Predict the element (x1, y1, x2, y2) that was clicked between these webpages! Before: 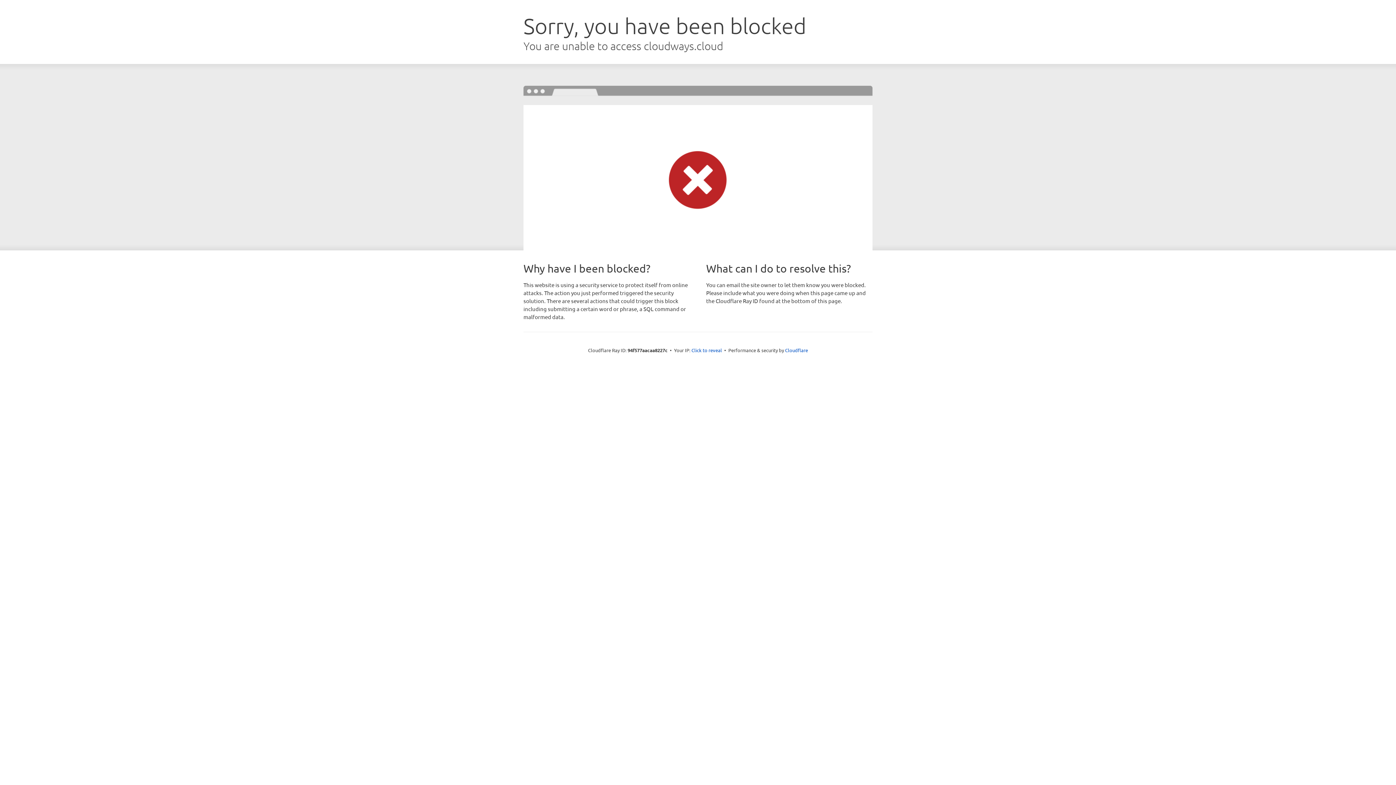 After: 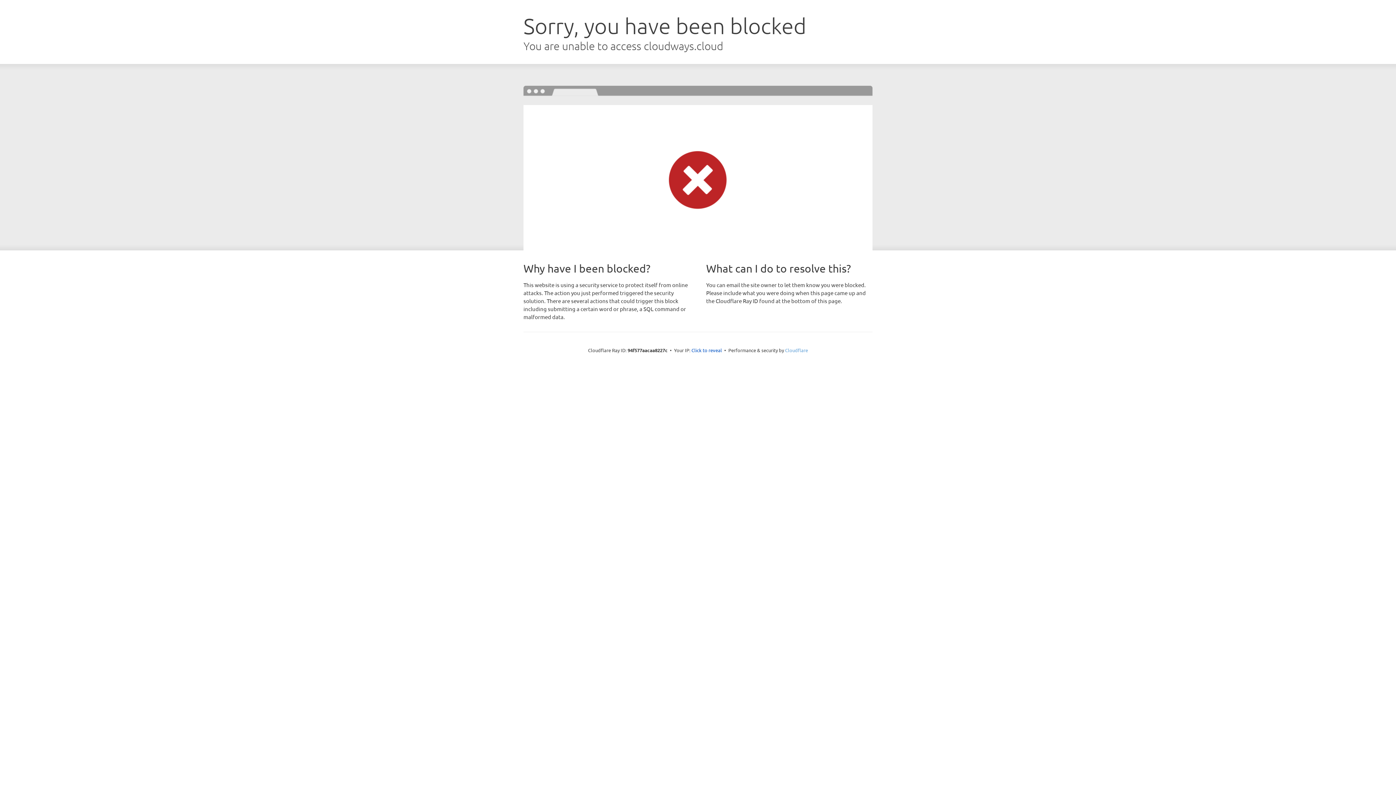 Action: label: Cloudflare bbox: (785, 347, 808, 353)